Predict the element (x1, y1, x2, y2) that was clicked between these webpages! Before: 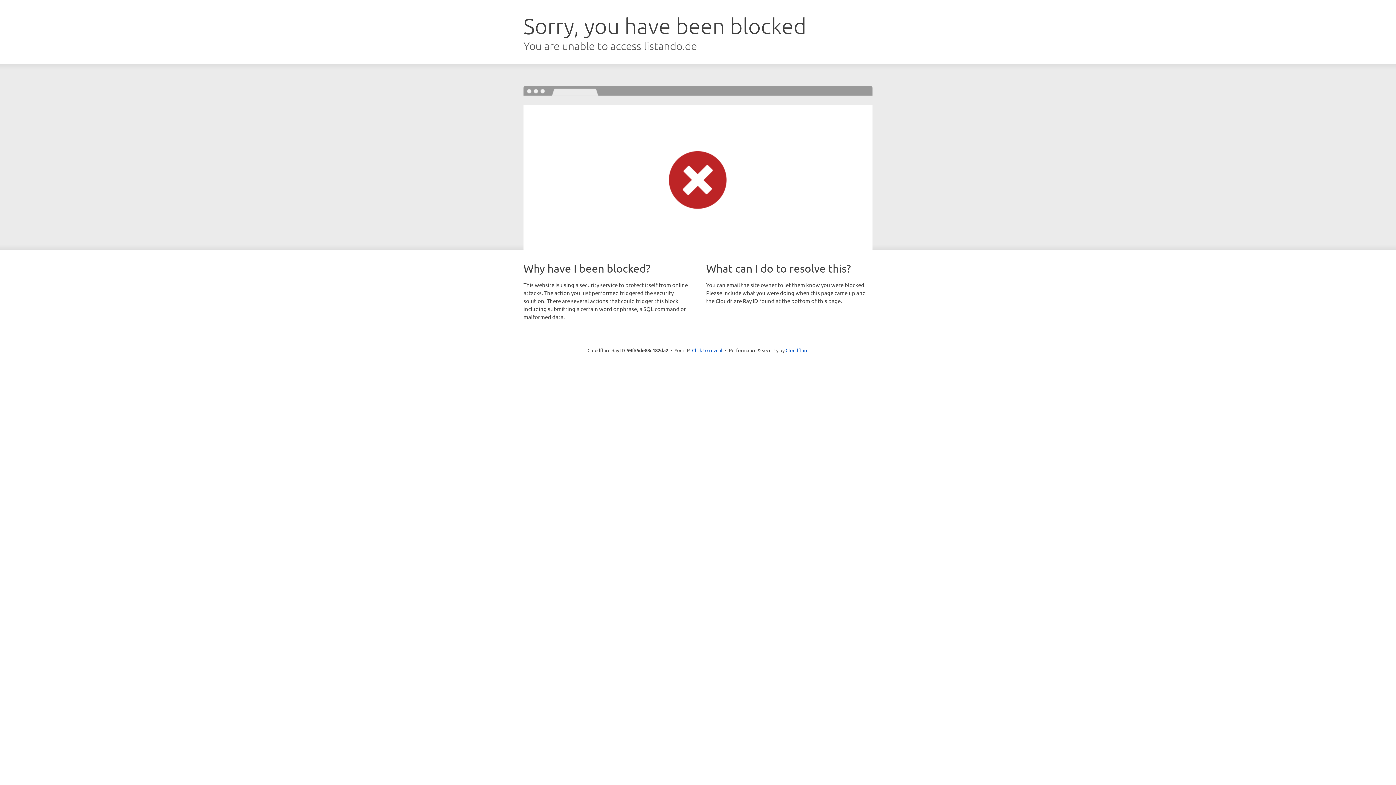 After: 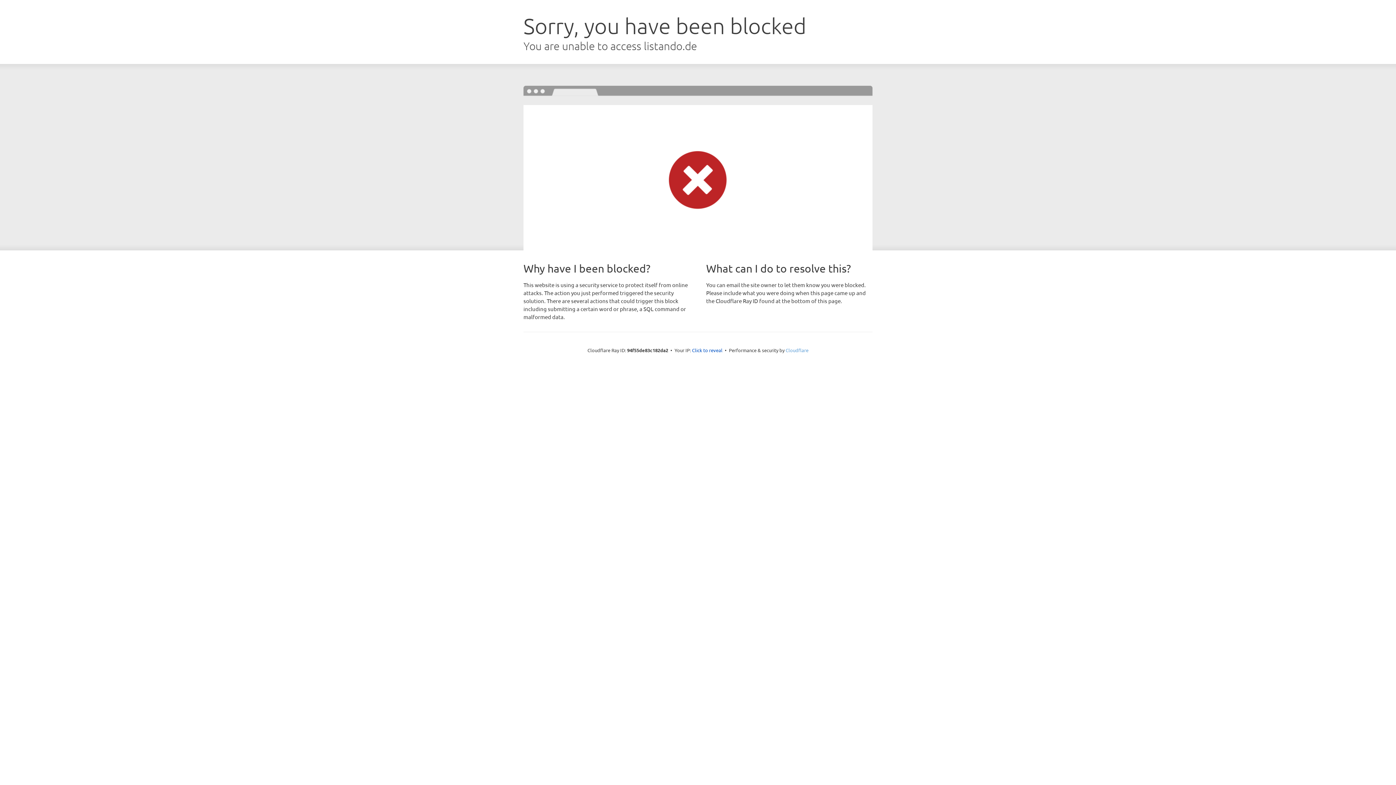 Action: label: Cloudflare bbox: (785, 347, 808, 353)